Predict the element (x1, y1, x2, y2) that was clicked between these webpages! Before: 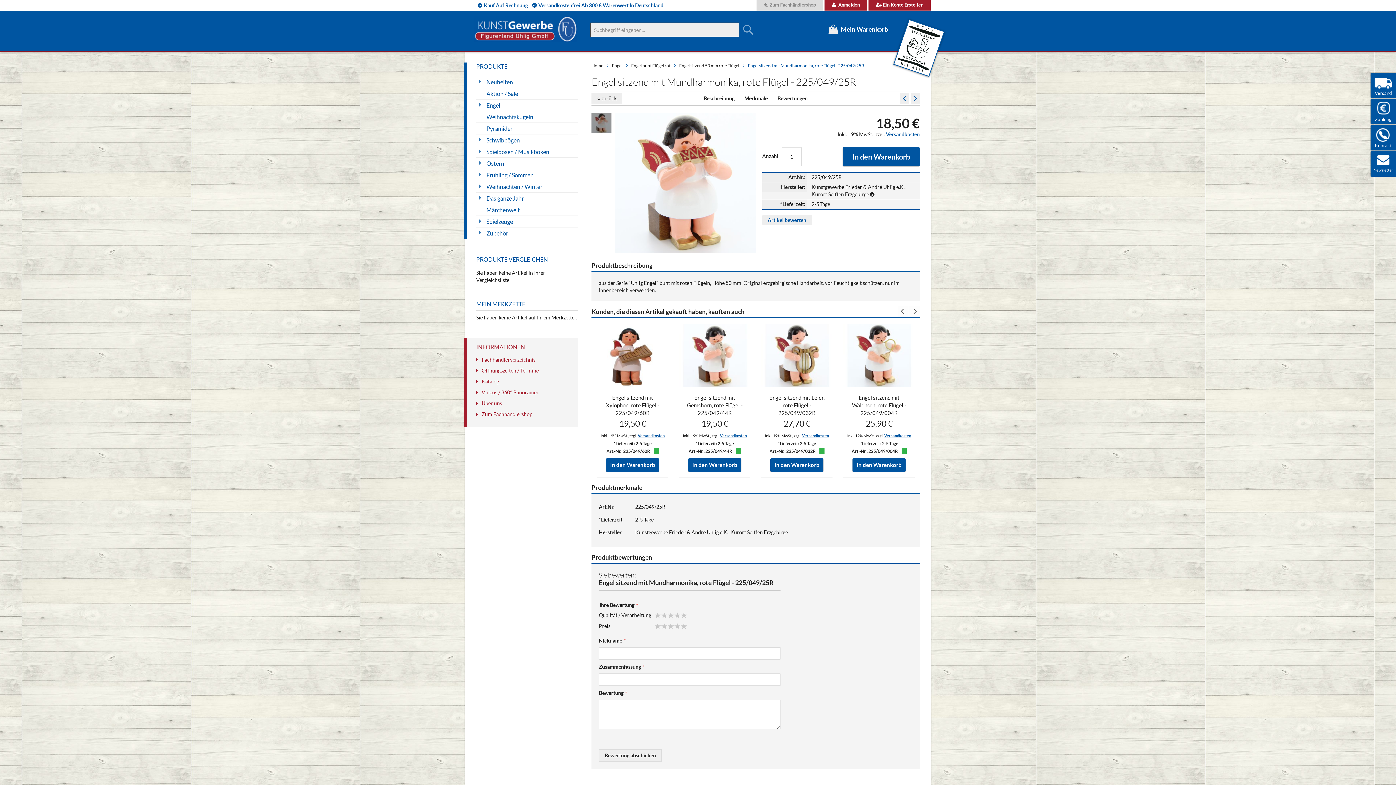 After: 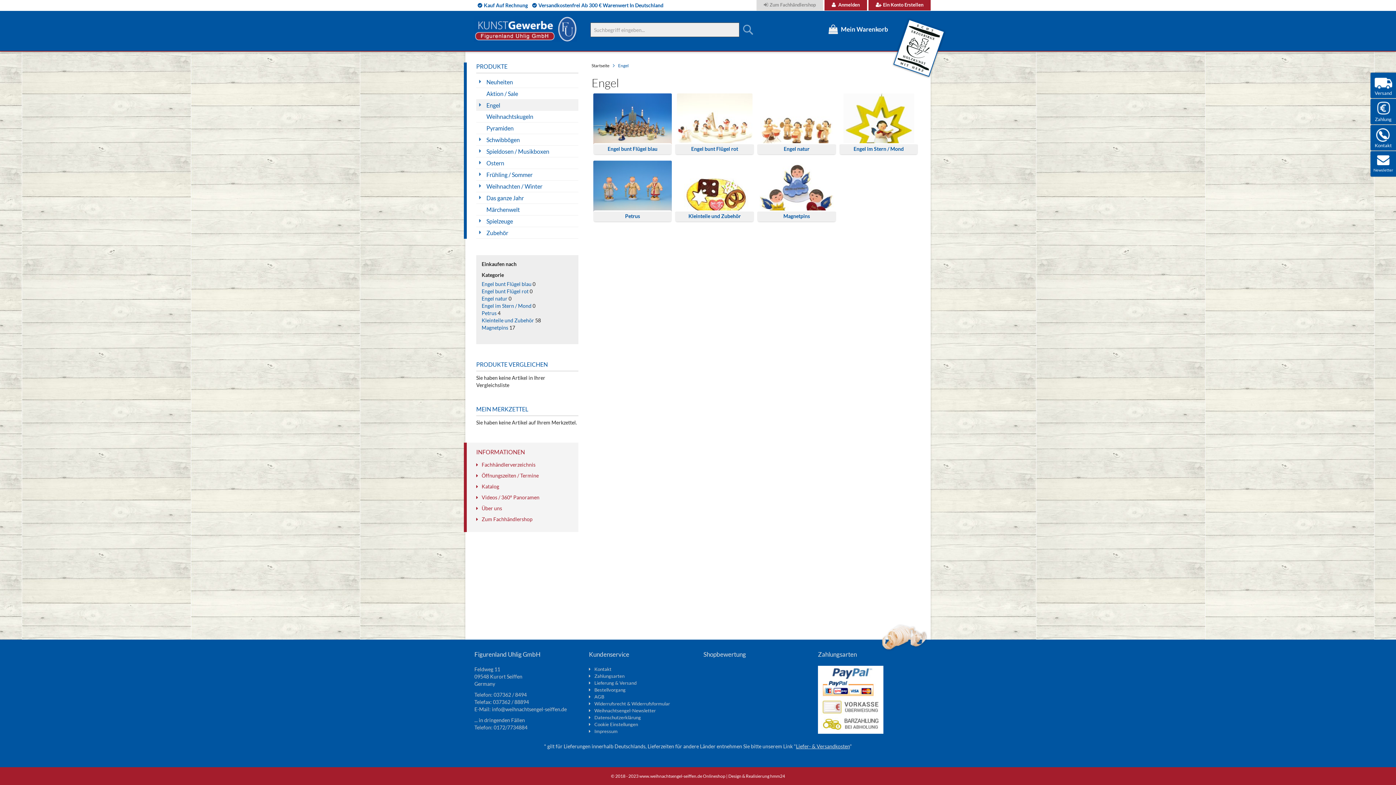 Action: bbox: (612, 62, 622, 68) label: Engel